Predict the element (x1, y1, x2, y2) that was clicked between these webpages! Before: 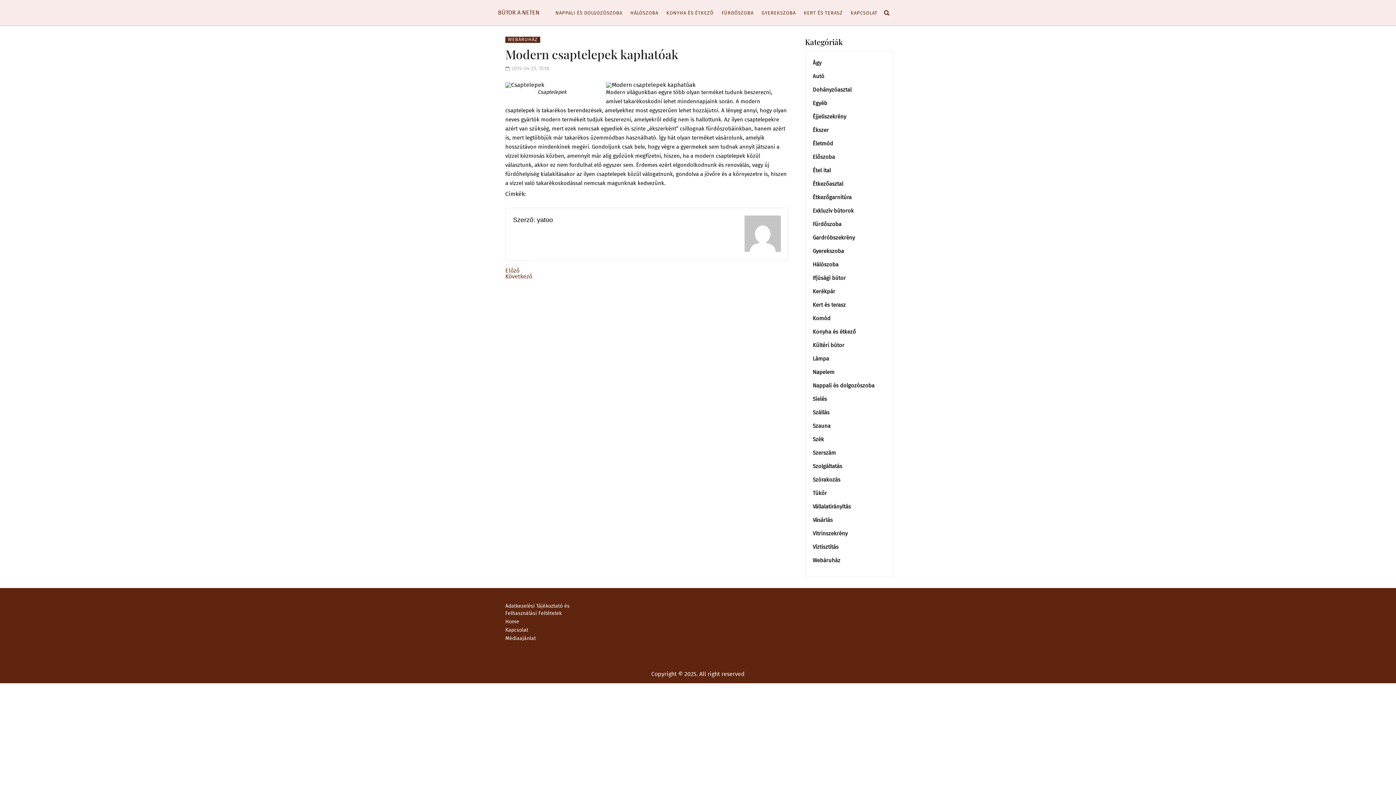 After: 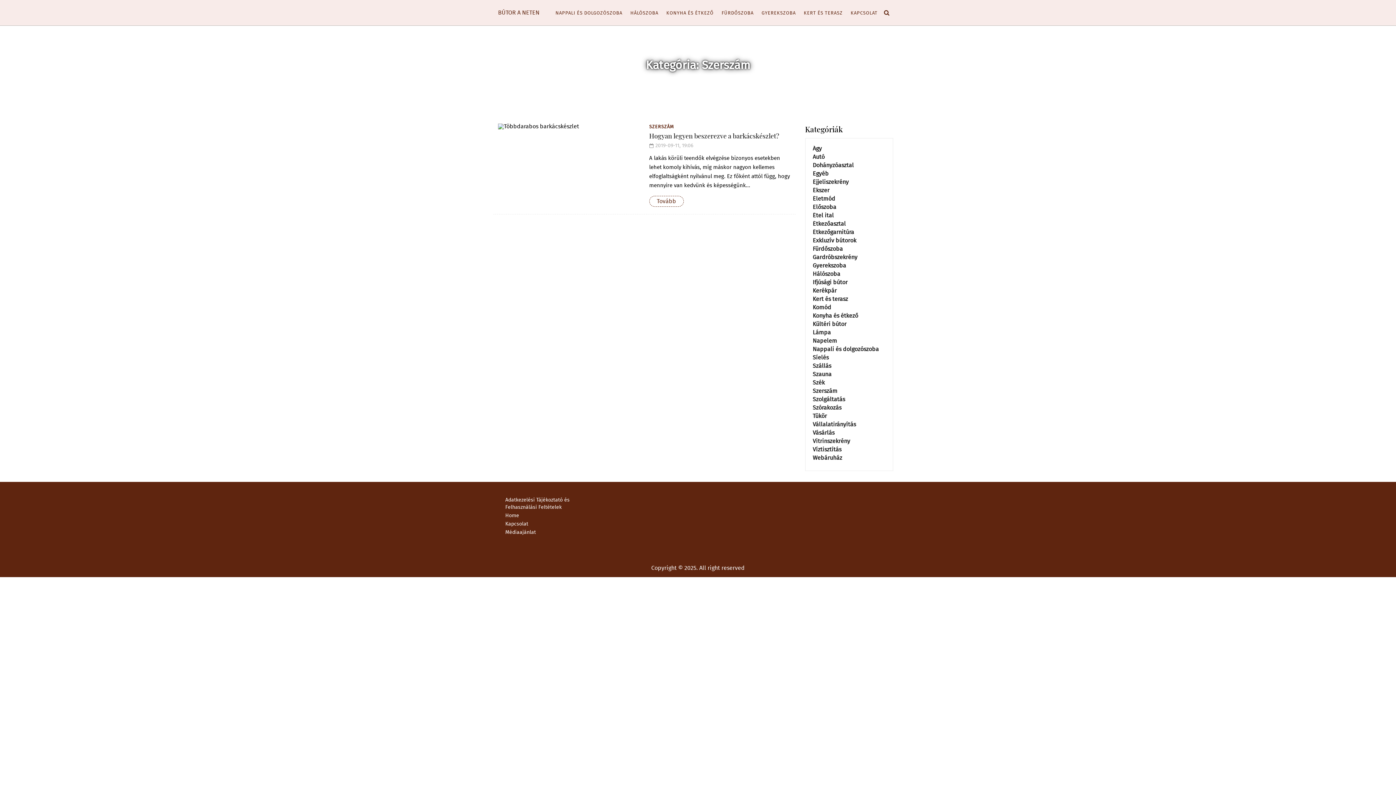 Action: bbox: (812, 448, 836, 457) label: Szerszám